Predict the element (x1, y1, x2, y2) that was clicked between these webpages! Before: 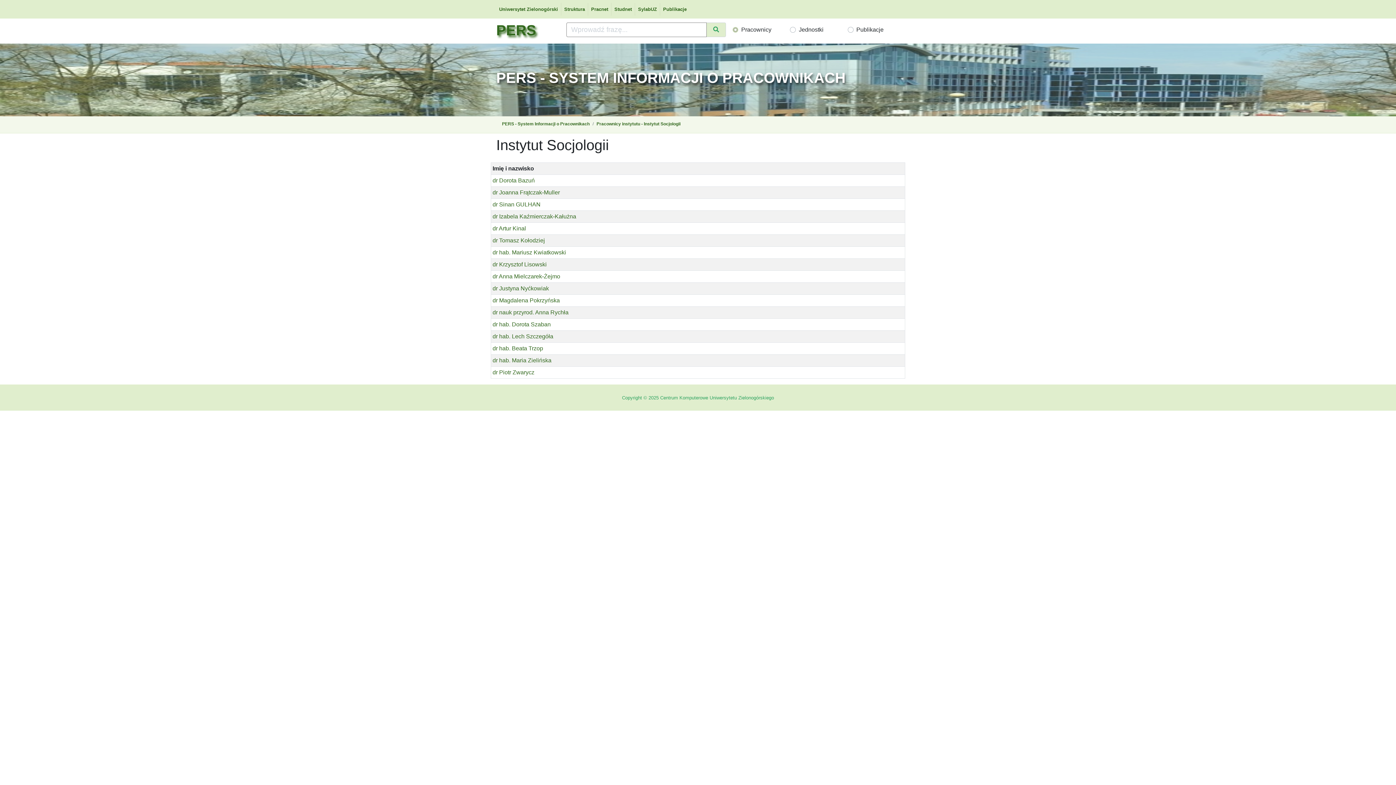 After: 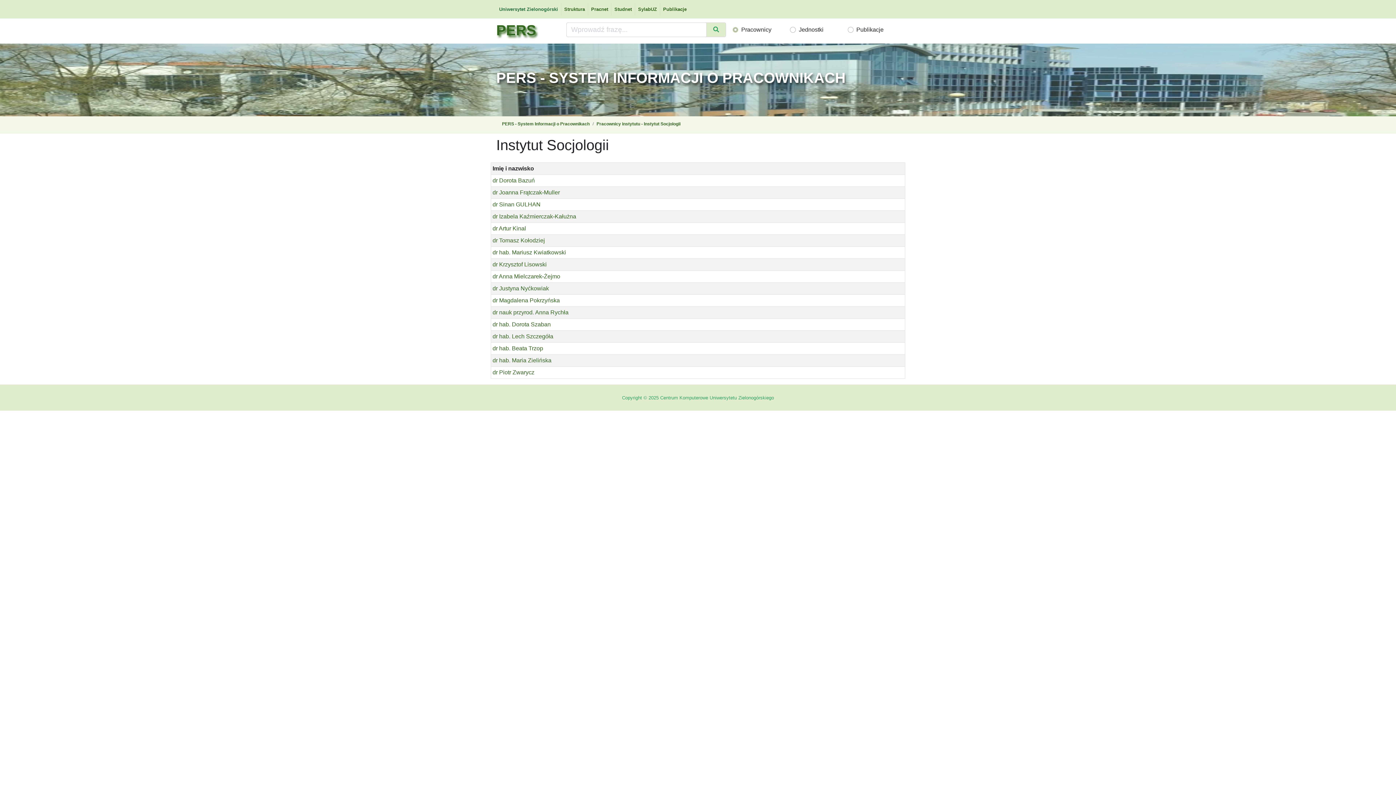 Action: bbox: (496, 2, 561, 15) label: Uniwersytet Zielonogórski